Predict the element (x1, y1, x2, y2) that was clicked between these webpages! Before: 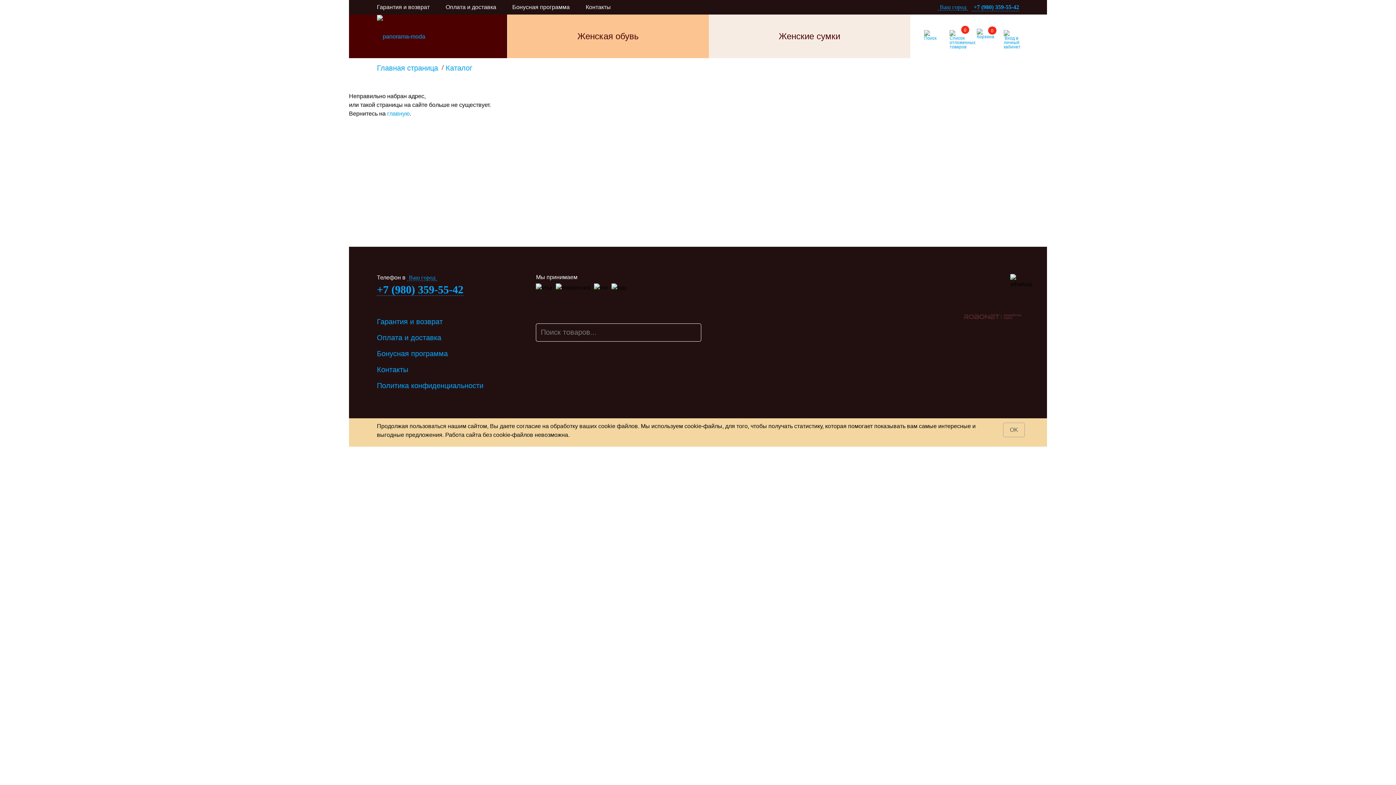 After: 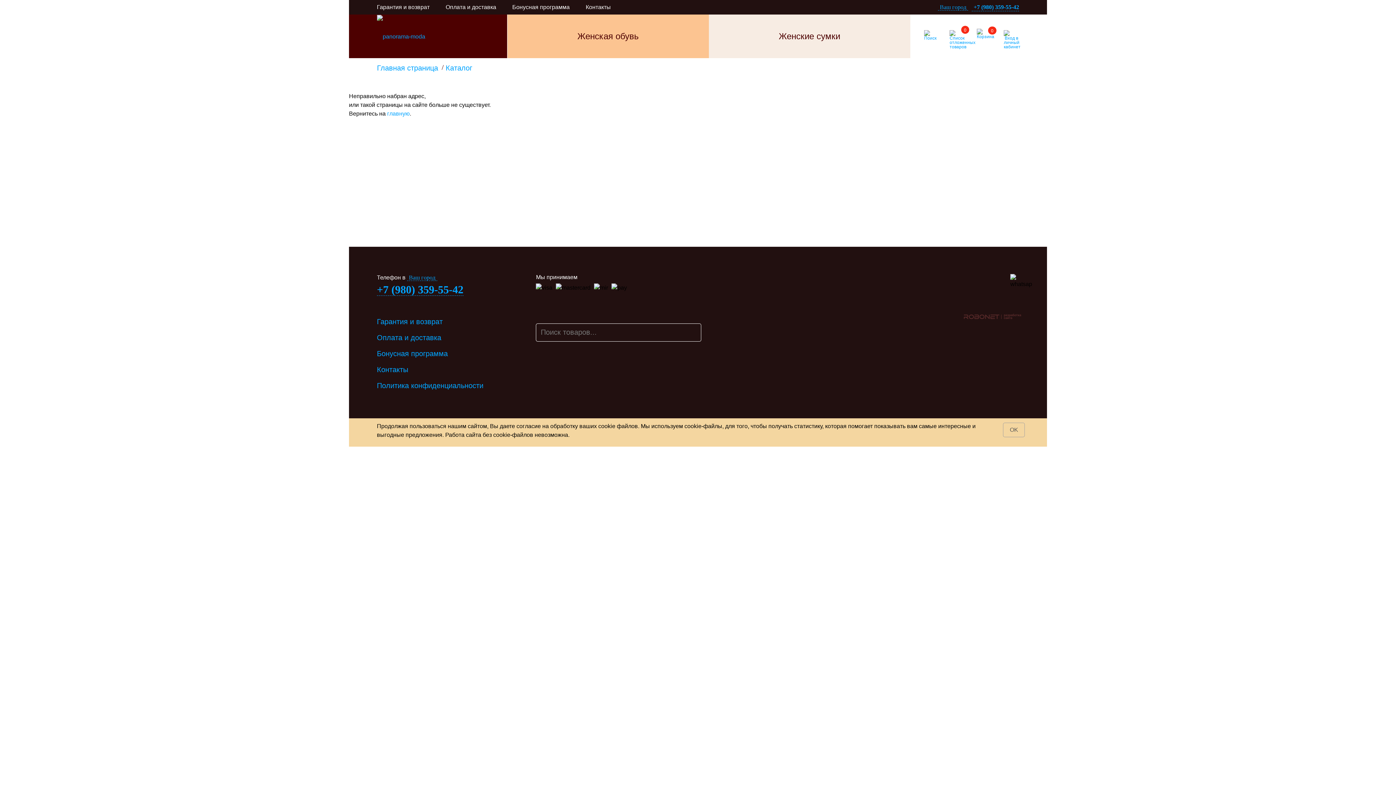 Action: bbox: (377, 283, 463, 296) label: +7 (980) 359-55-42